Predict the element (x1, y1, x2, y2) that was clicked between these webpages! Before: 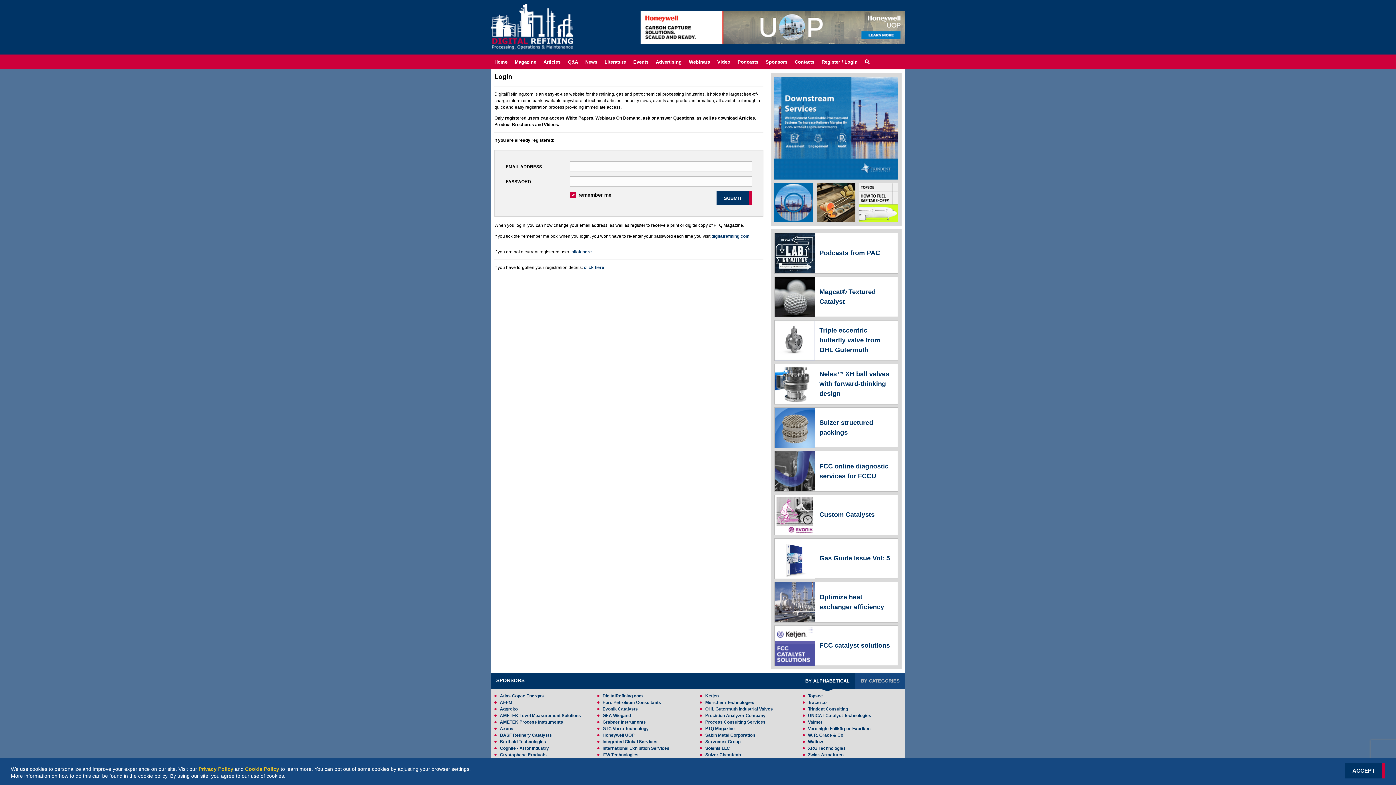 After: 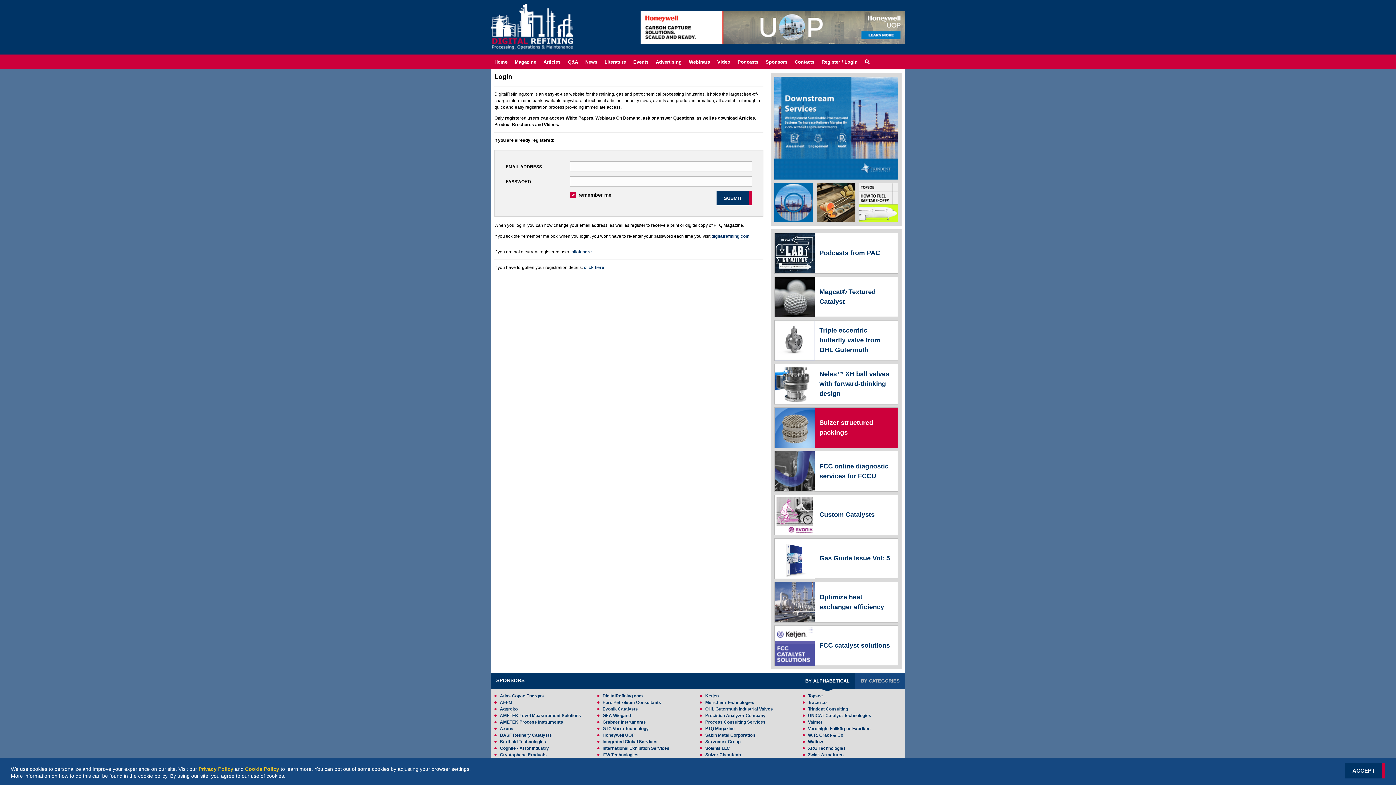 Action: label: Sulzer structured packings bbox: (774, 407, 898, 448)